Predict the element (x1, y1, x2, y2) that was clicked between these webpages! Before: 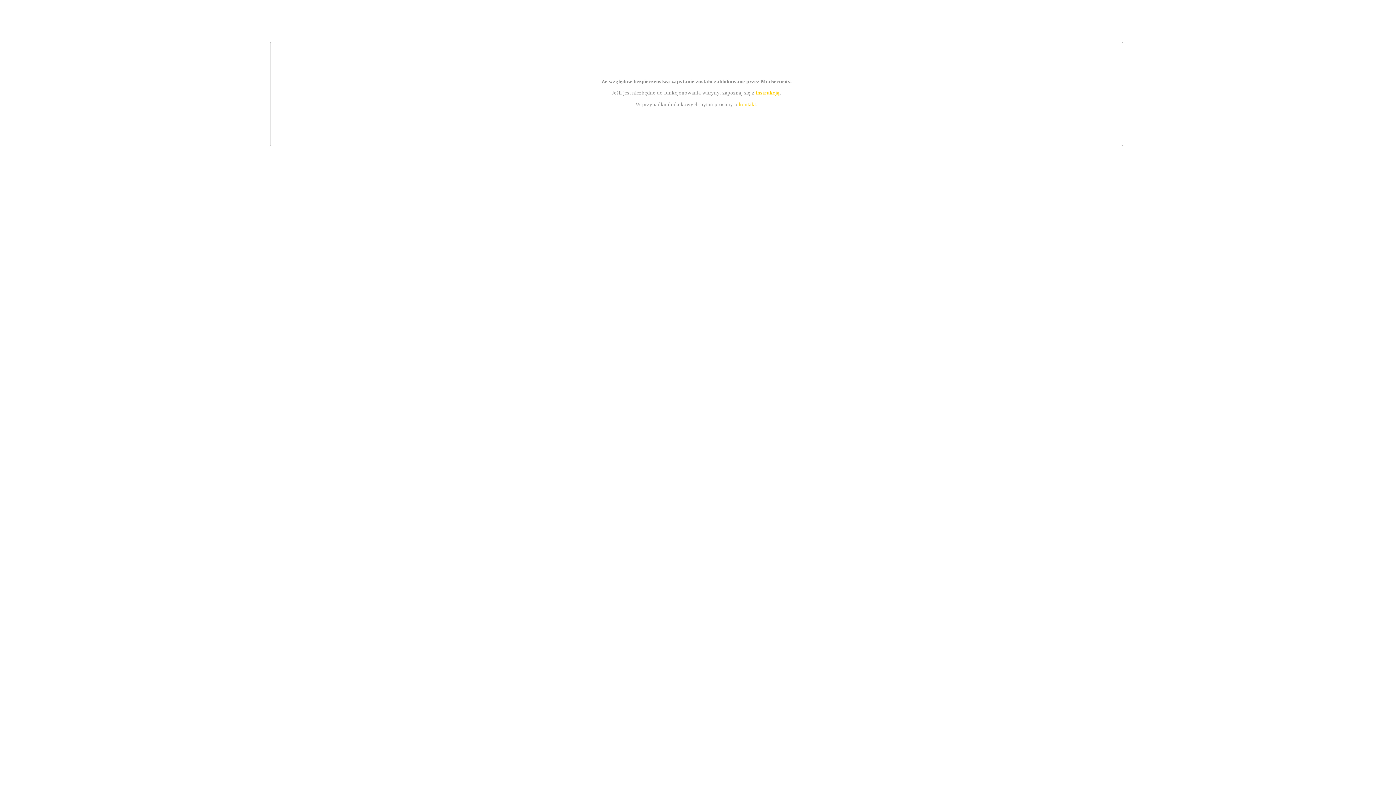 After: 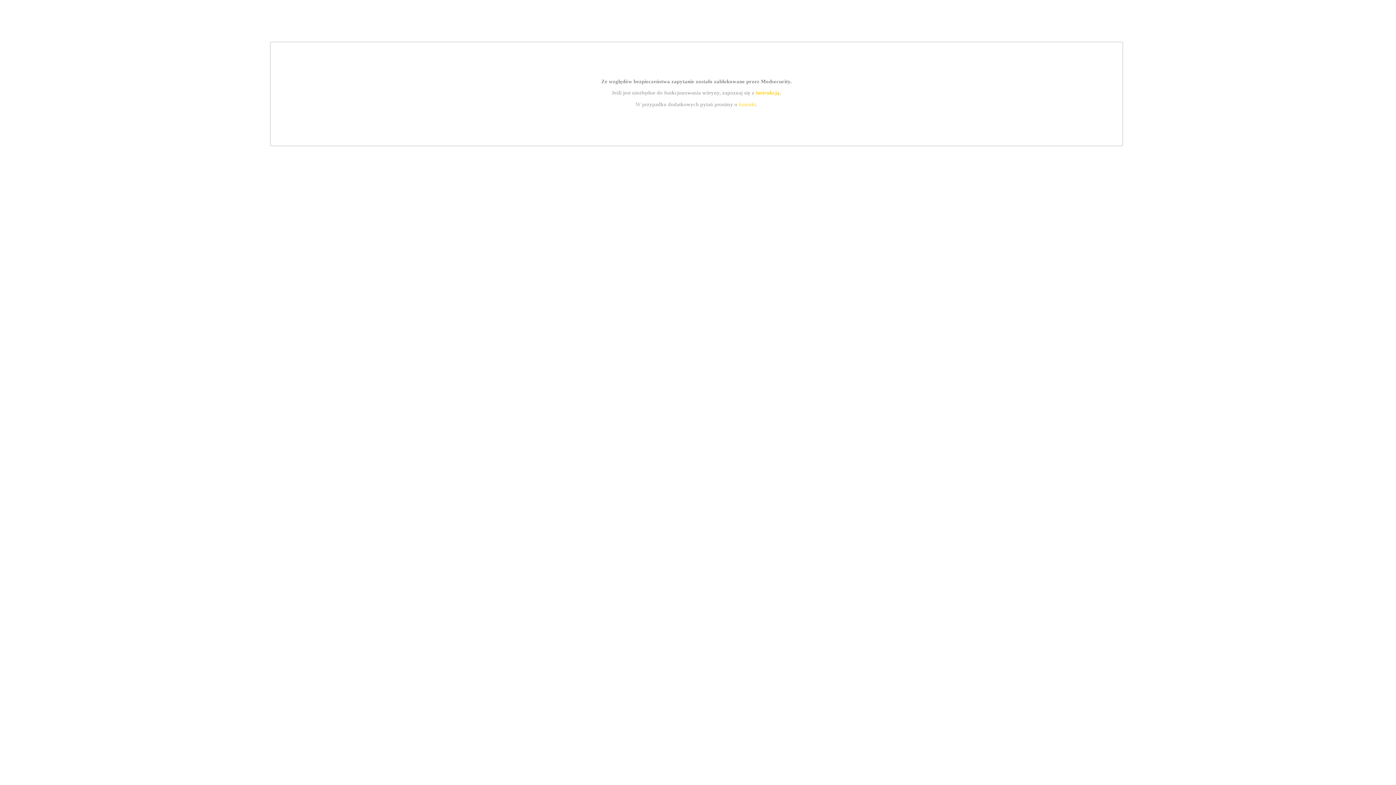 Action: bbox: (739, 101, 756, 107) label: kontakt